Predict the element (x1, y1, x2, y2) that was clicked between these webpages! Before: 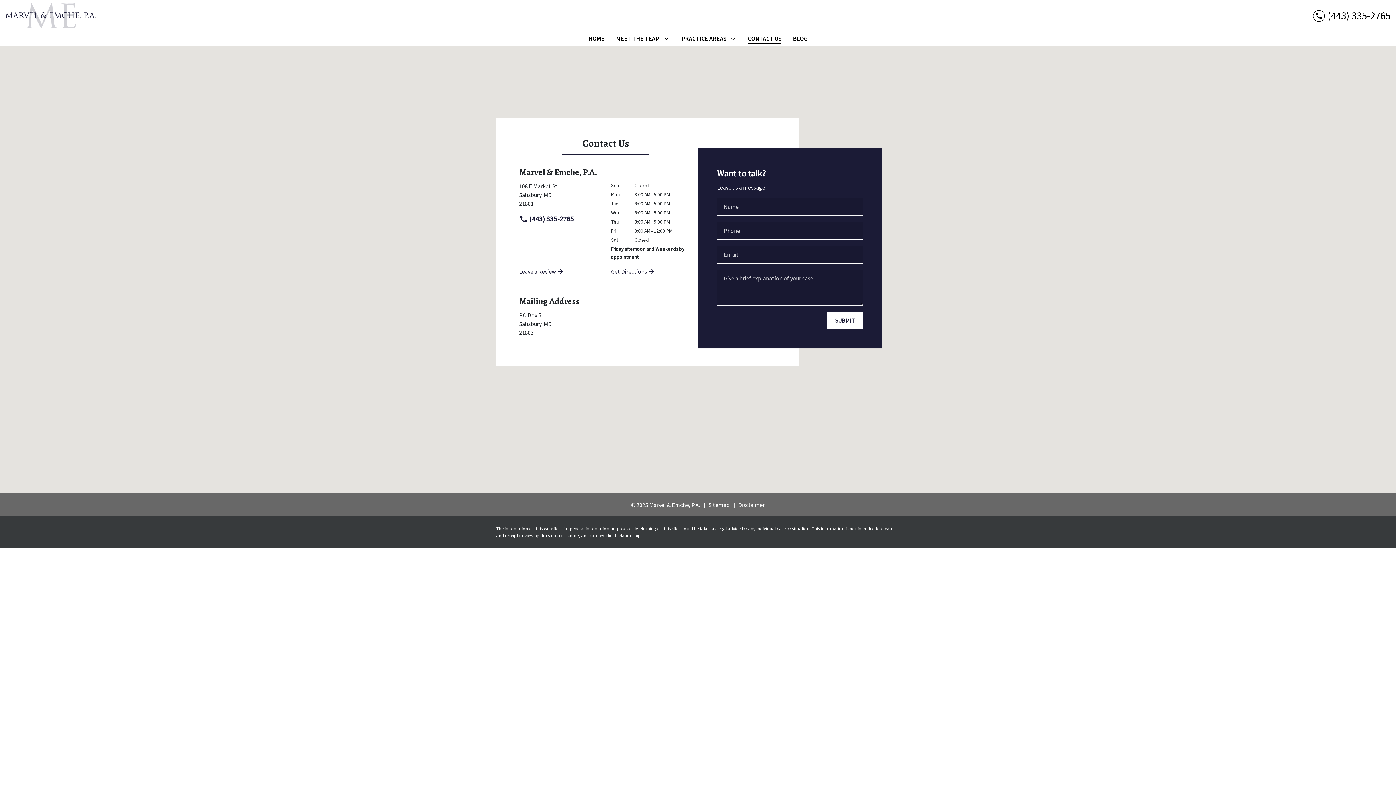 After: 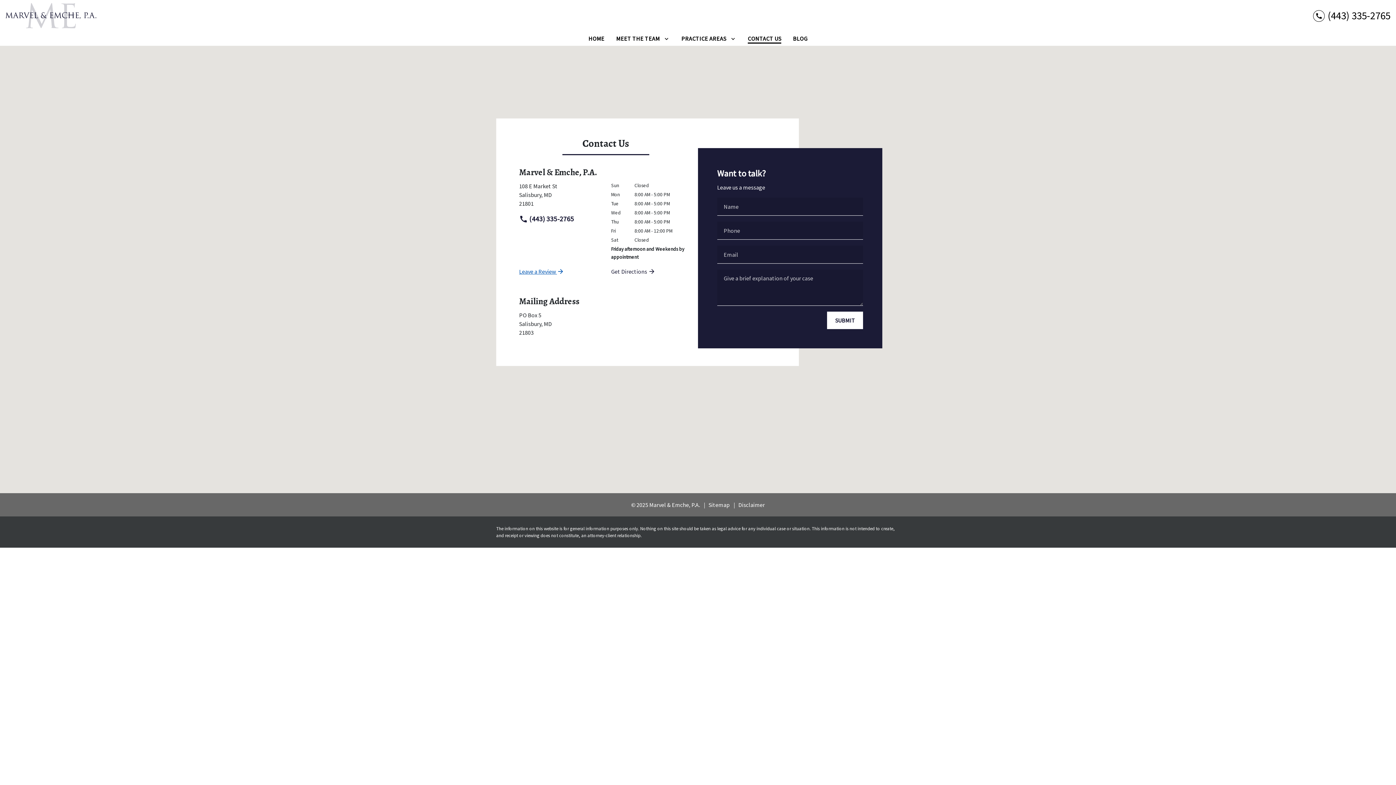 Action: bbox: (519, 267, 600, 276) label: link to get leave a review (New Window)